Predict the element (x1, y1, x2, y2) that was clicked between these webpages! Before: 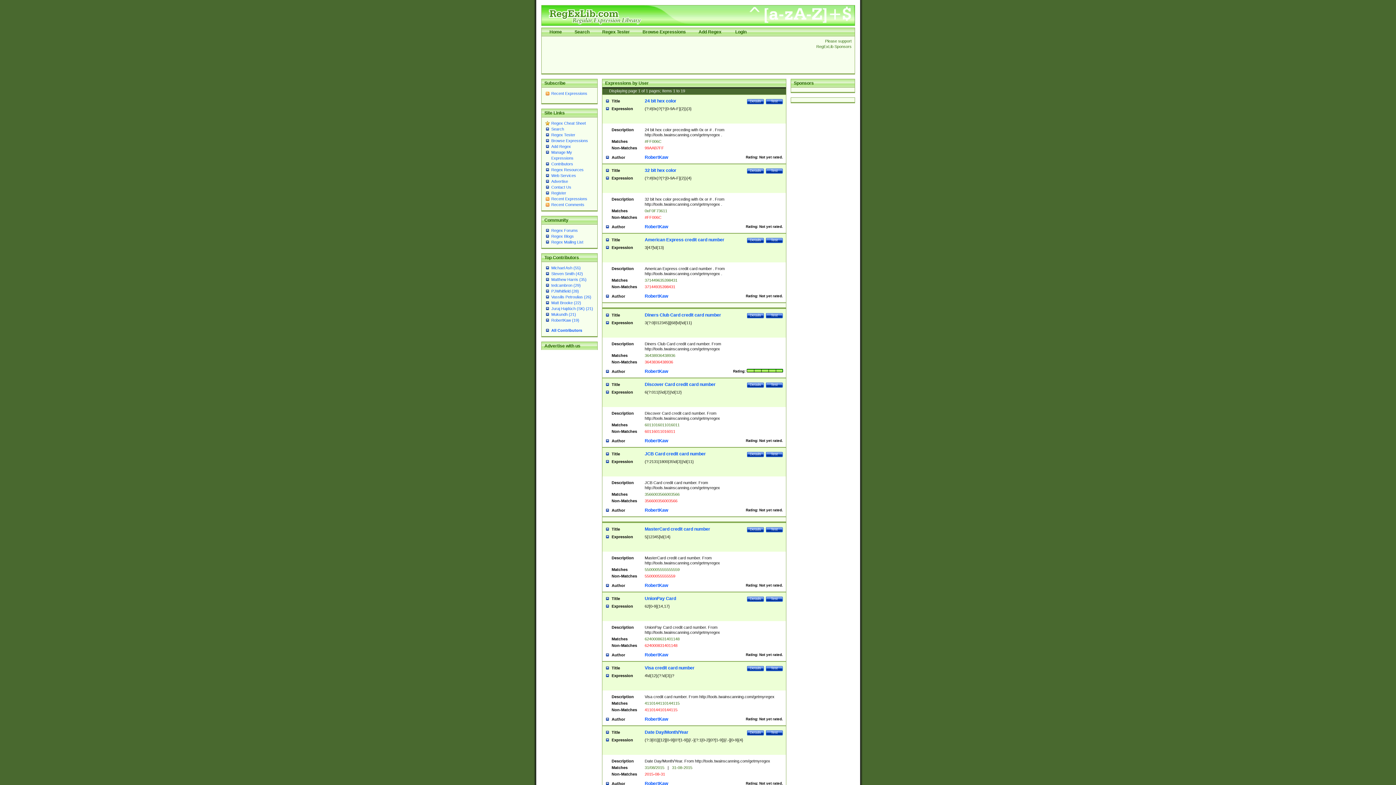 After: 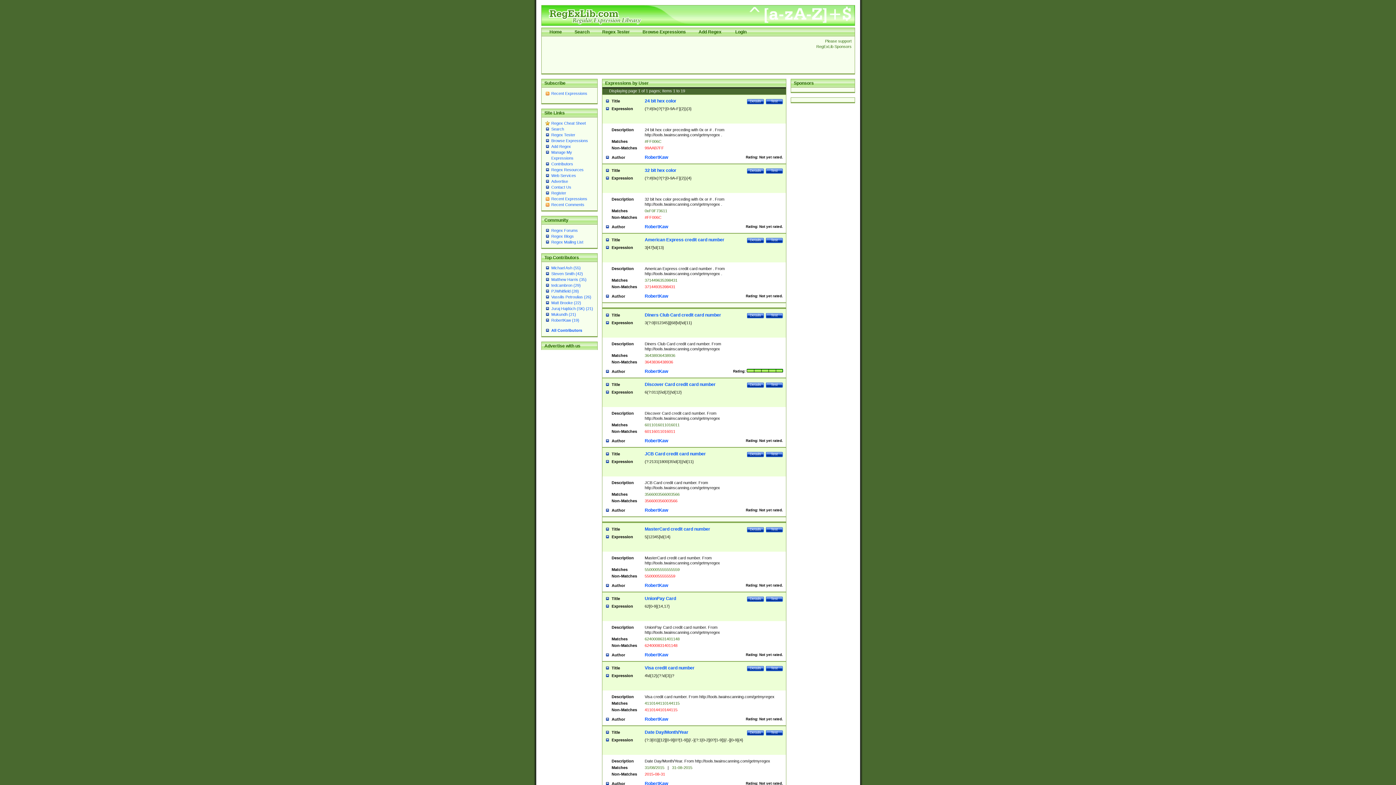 Action: label: RobertKaw bbox: (644, 583, 668, 588)